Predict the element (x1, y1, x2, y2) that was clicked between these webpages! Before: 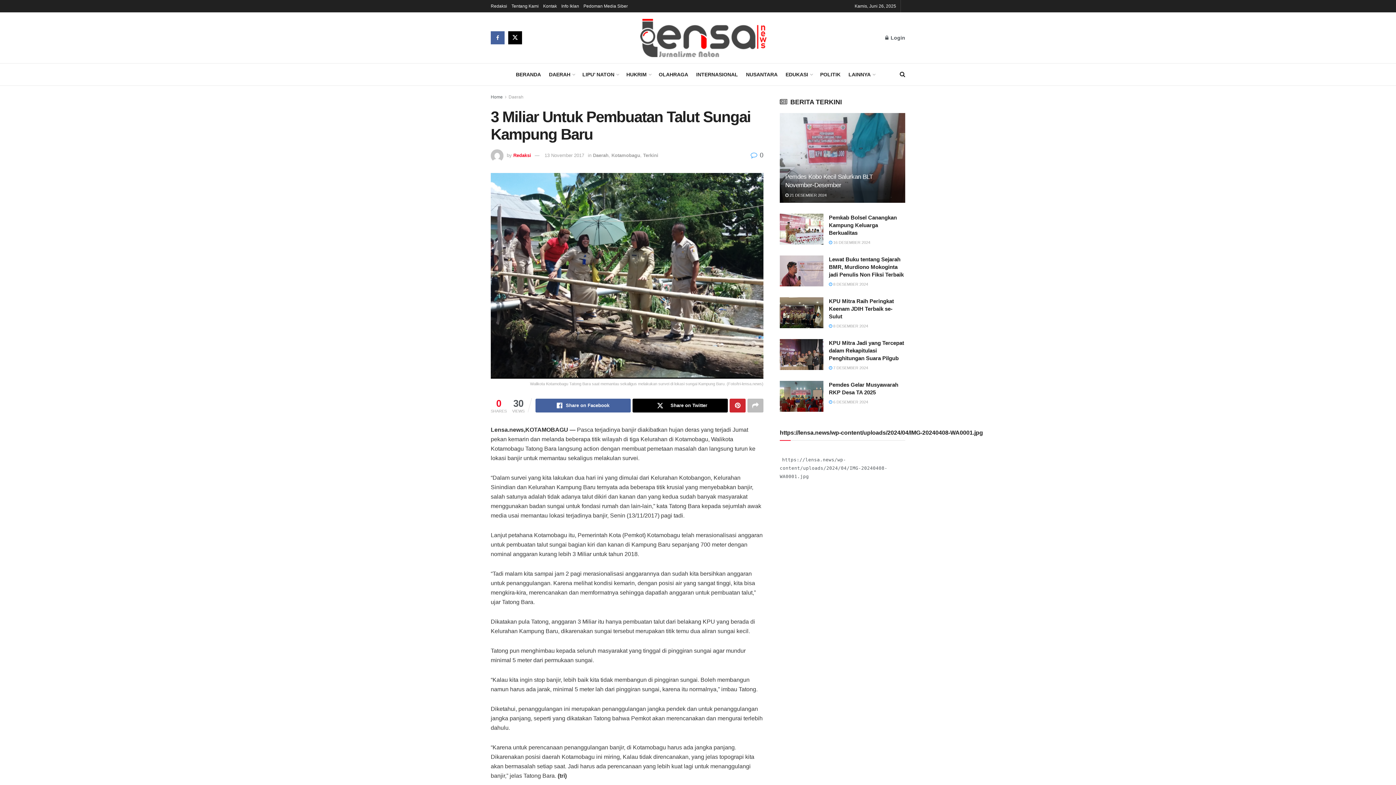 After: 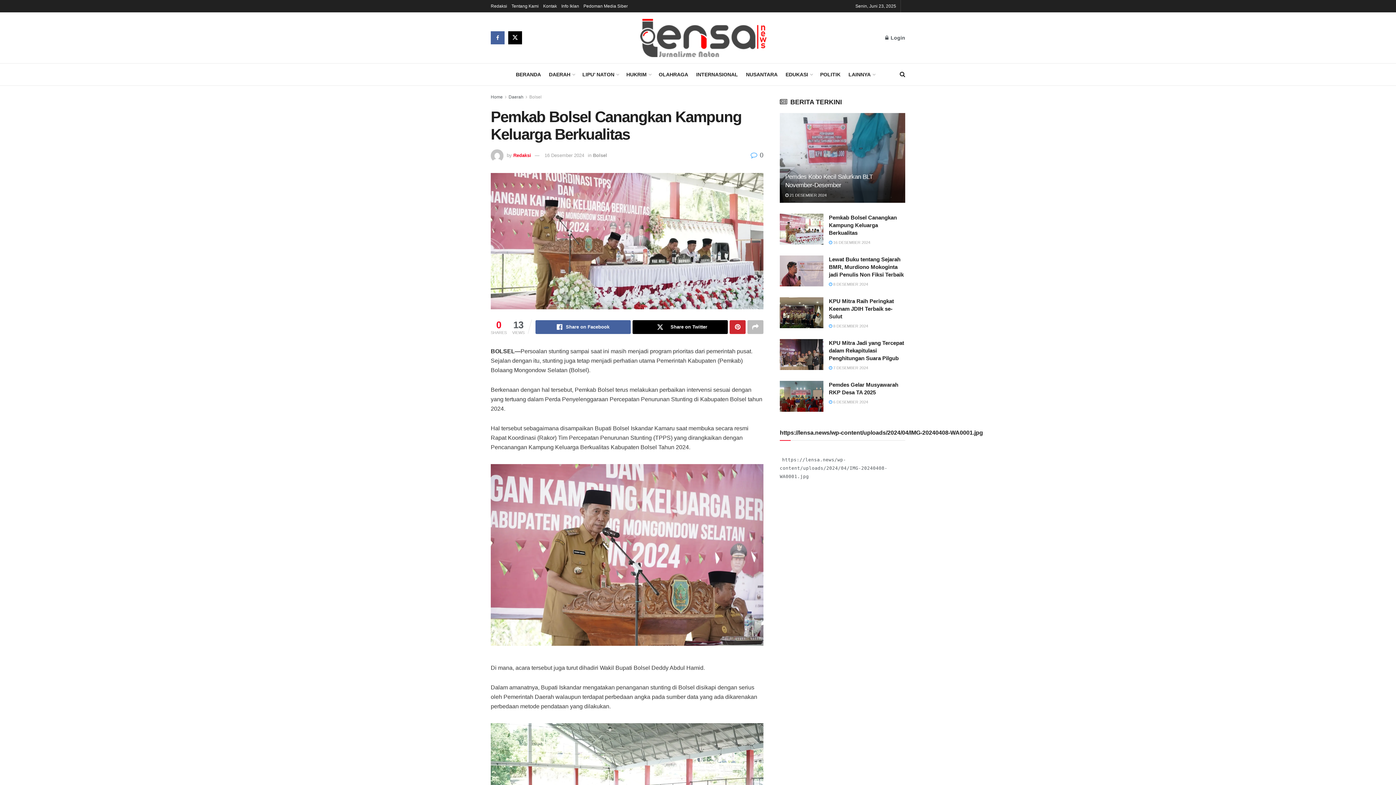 Action: bbox: (780, 213, 823, 244) label: Read article: Pemkab Bolsel Canangkan Kampung Keluarga Berkualitas